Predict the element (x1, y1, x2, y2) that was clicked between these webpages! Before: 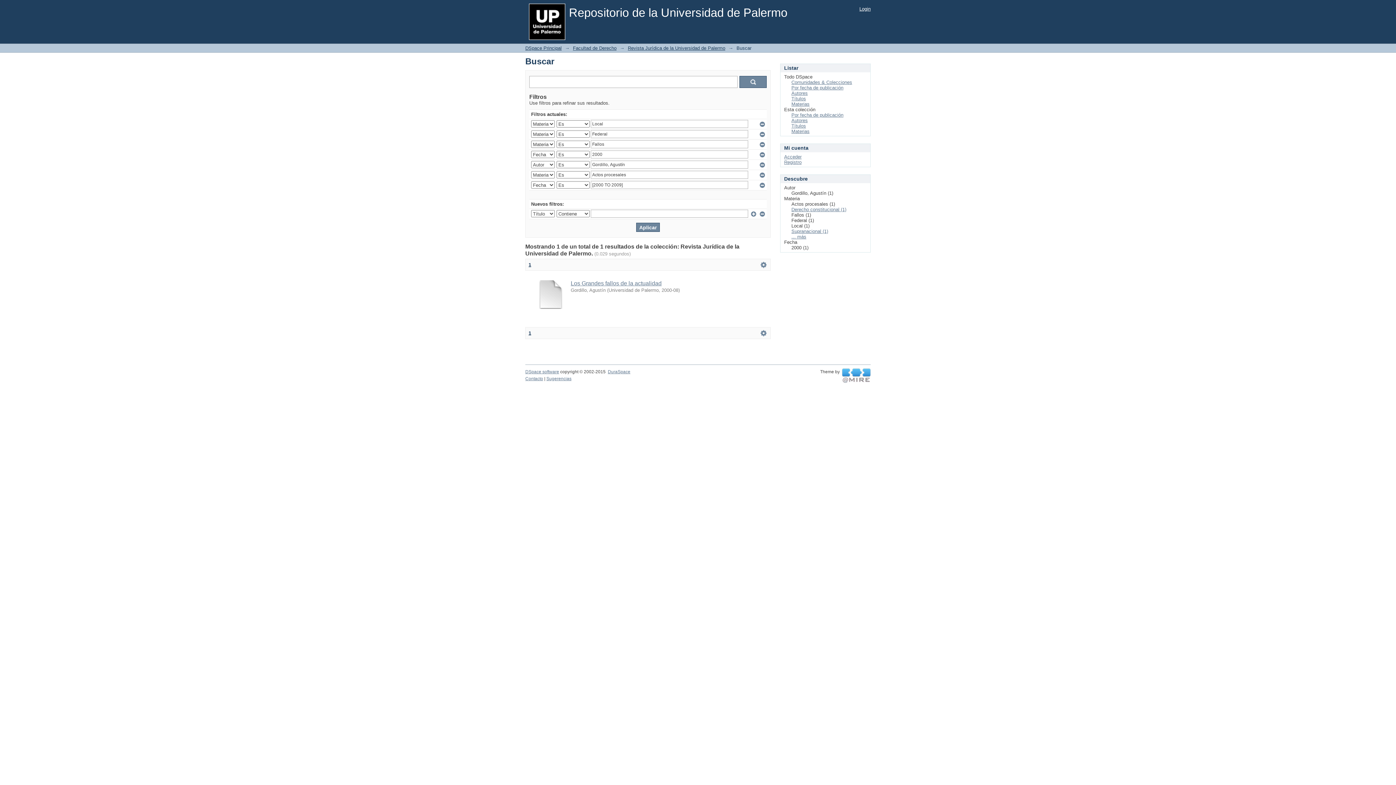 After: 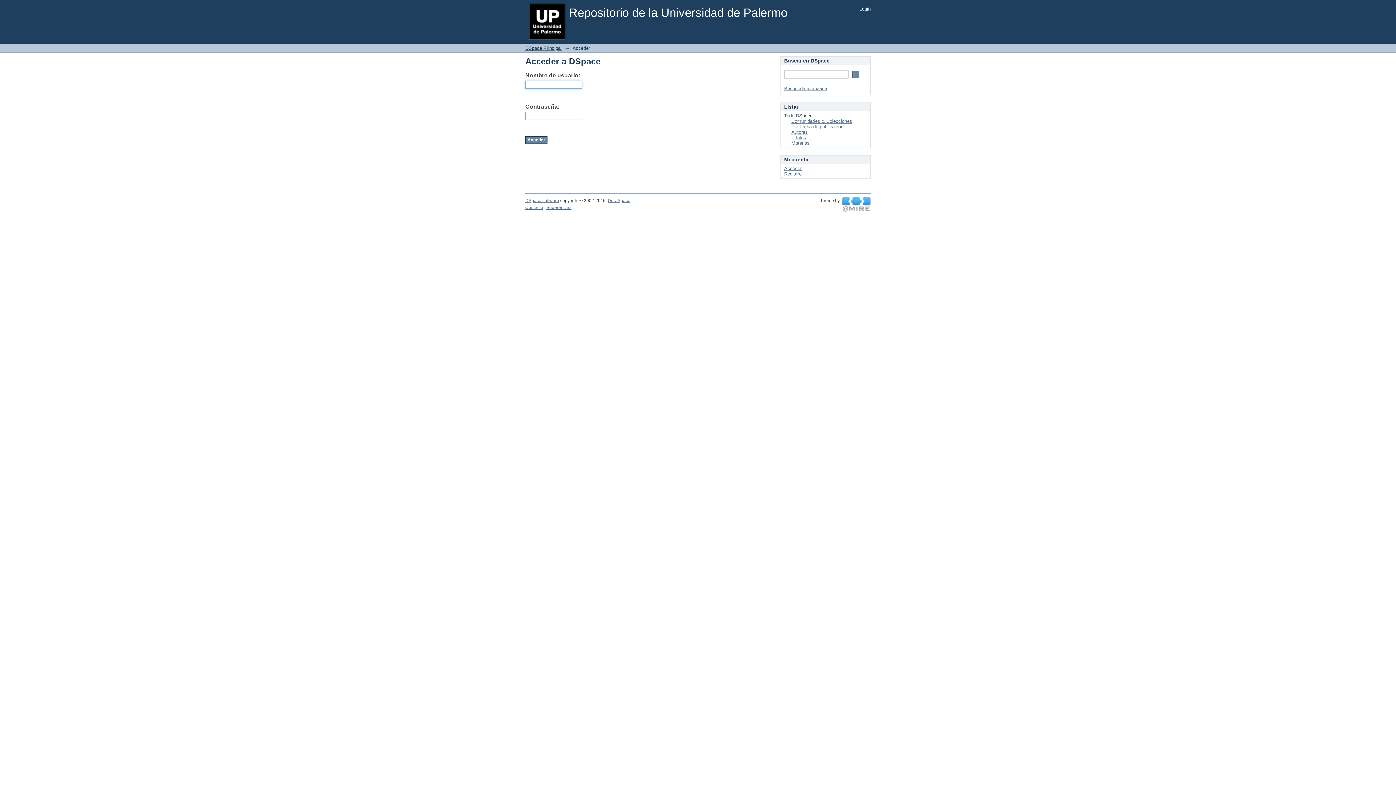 Action: label: Acceder bbox: (784, 154, 801, 159)